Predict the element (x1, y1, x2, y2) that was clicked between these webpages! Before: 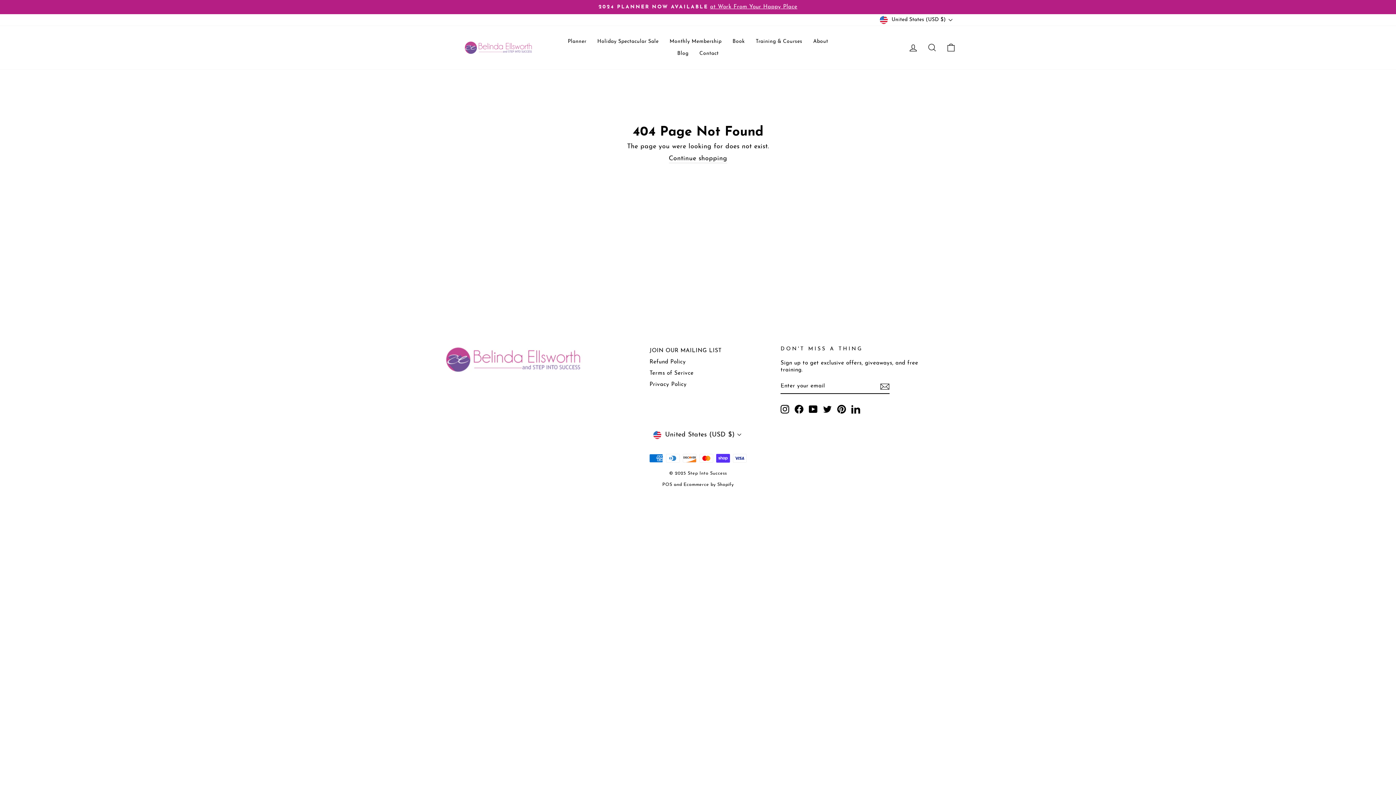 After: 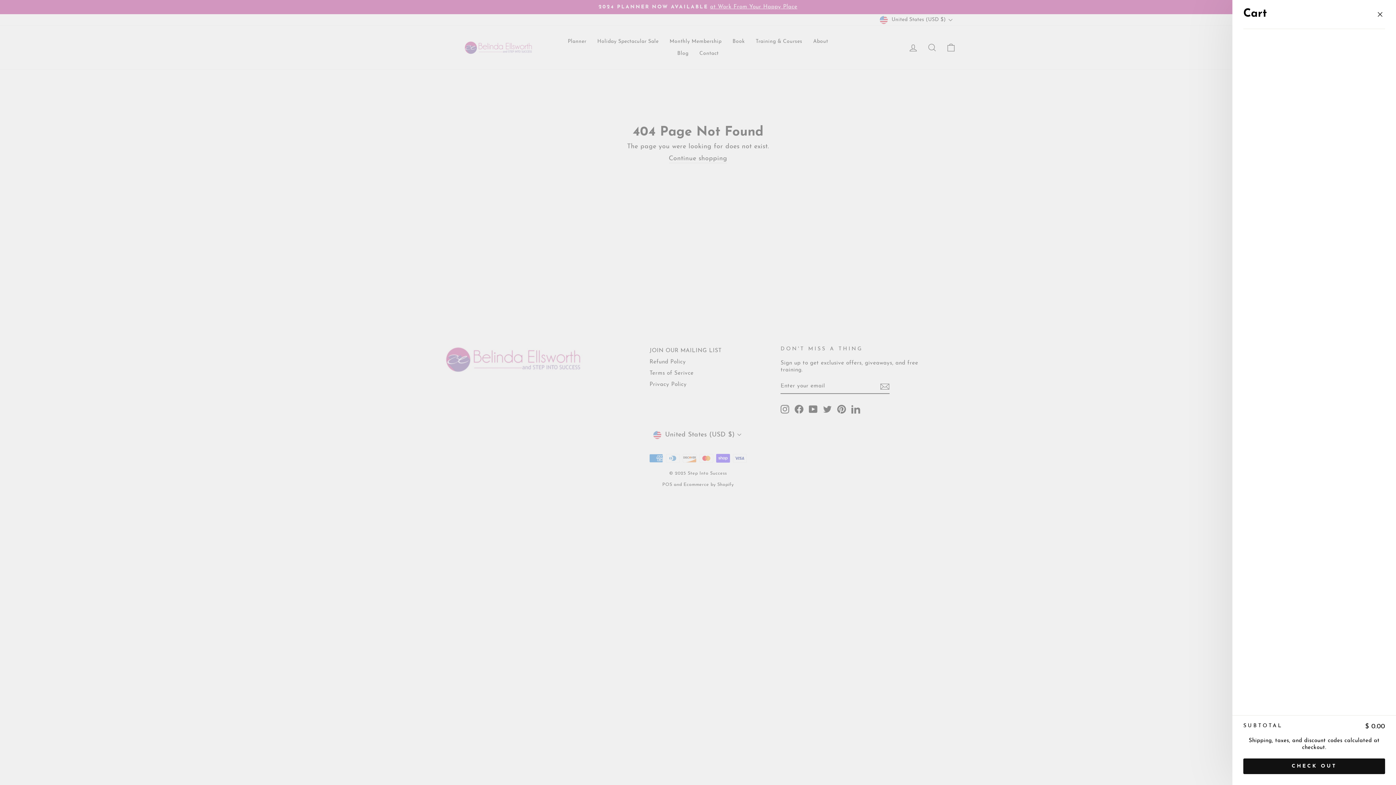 Action: label: Cart bbox: (941, 39, 960, 55)